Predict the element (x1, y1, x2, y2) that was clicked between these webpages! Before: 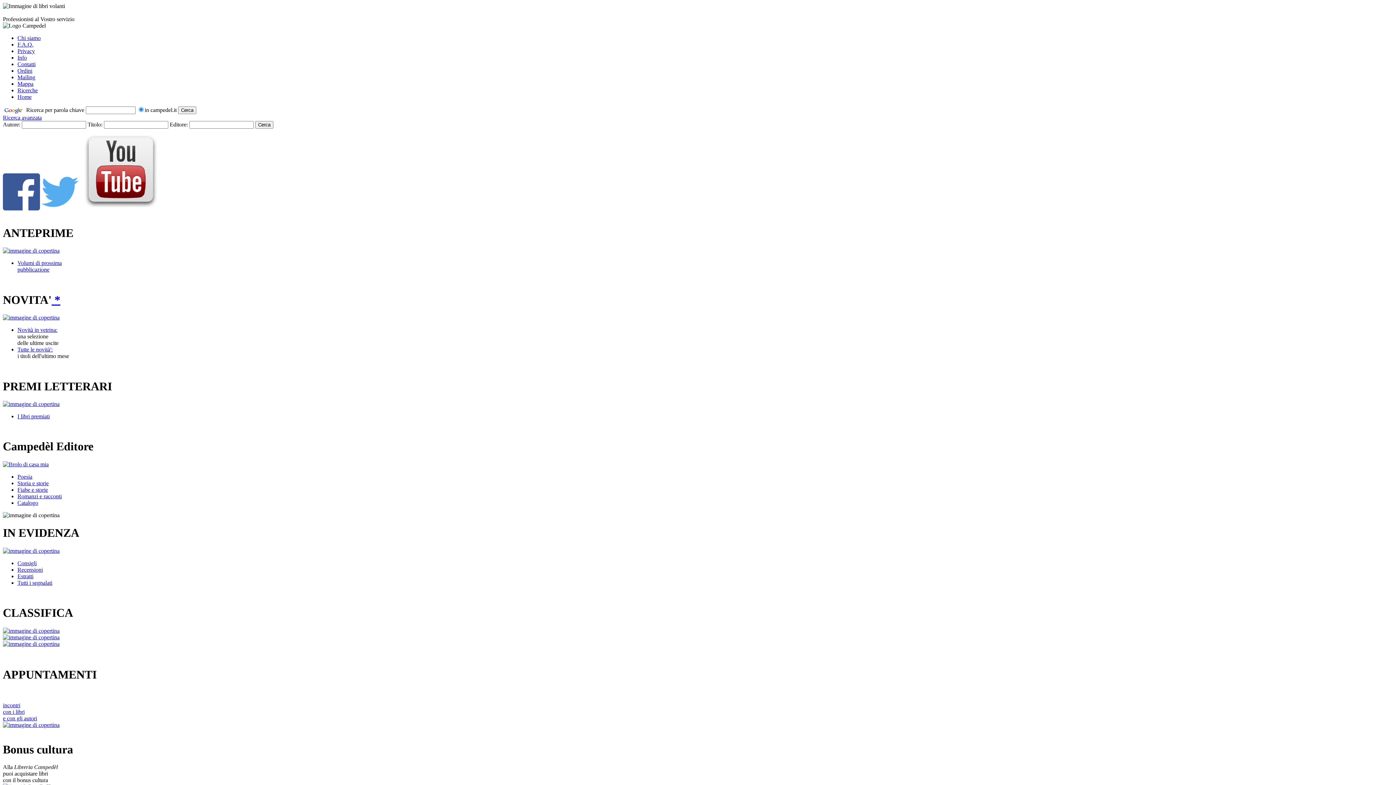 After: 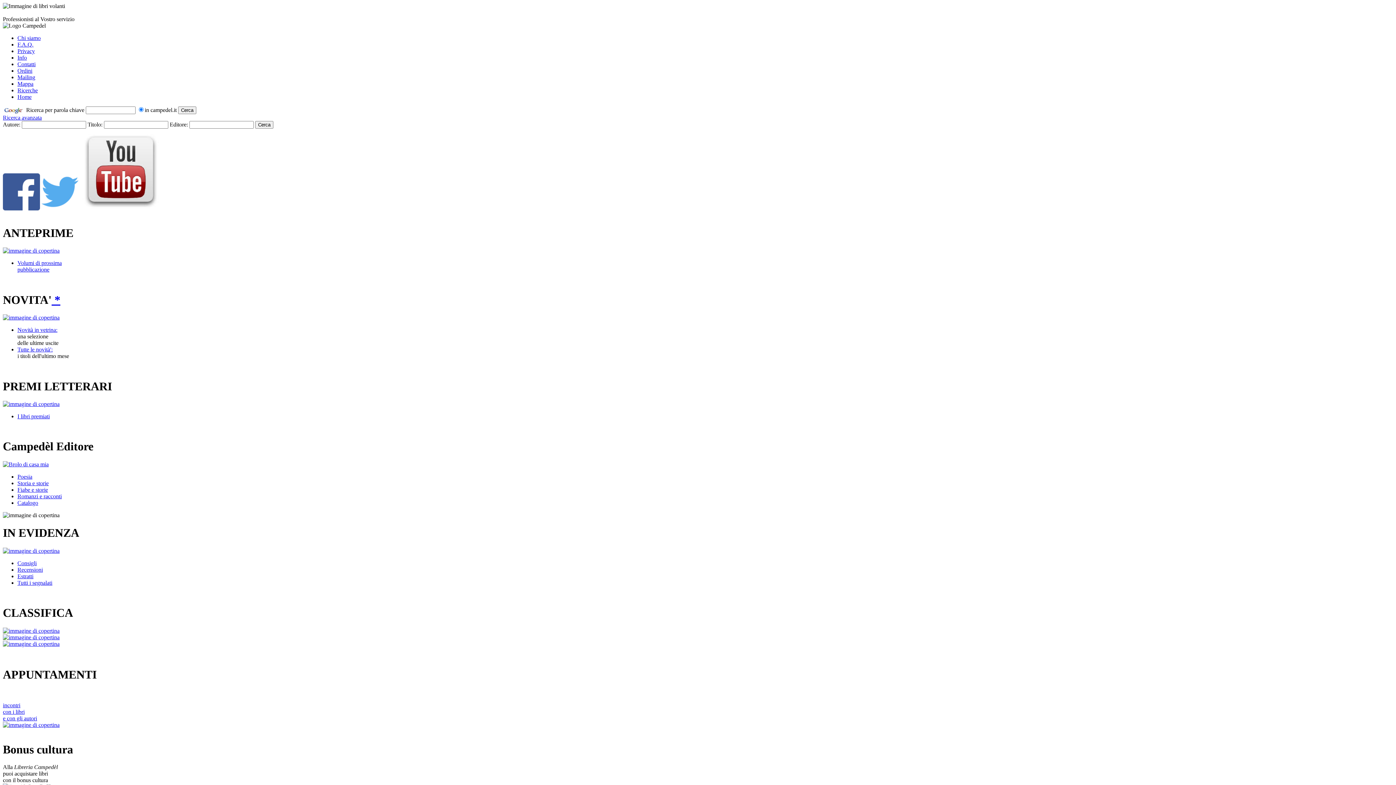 Action: label: Privacy bbox: (17, 48, 34, 54)